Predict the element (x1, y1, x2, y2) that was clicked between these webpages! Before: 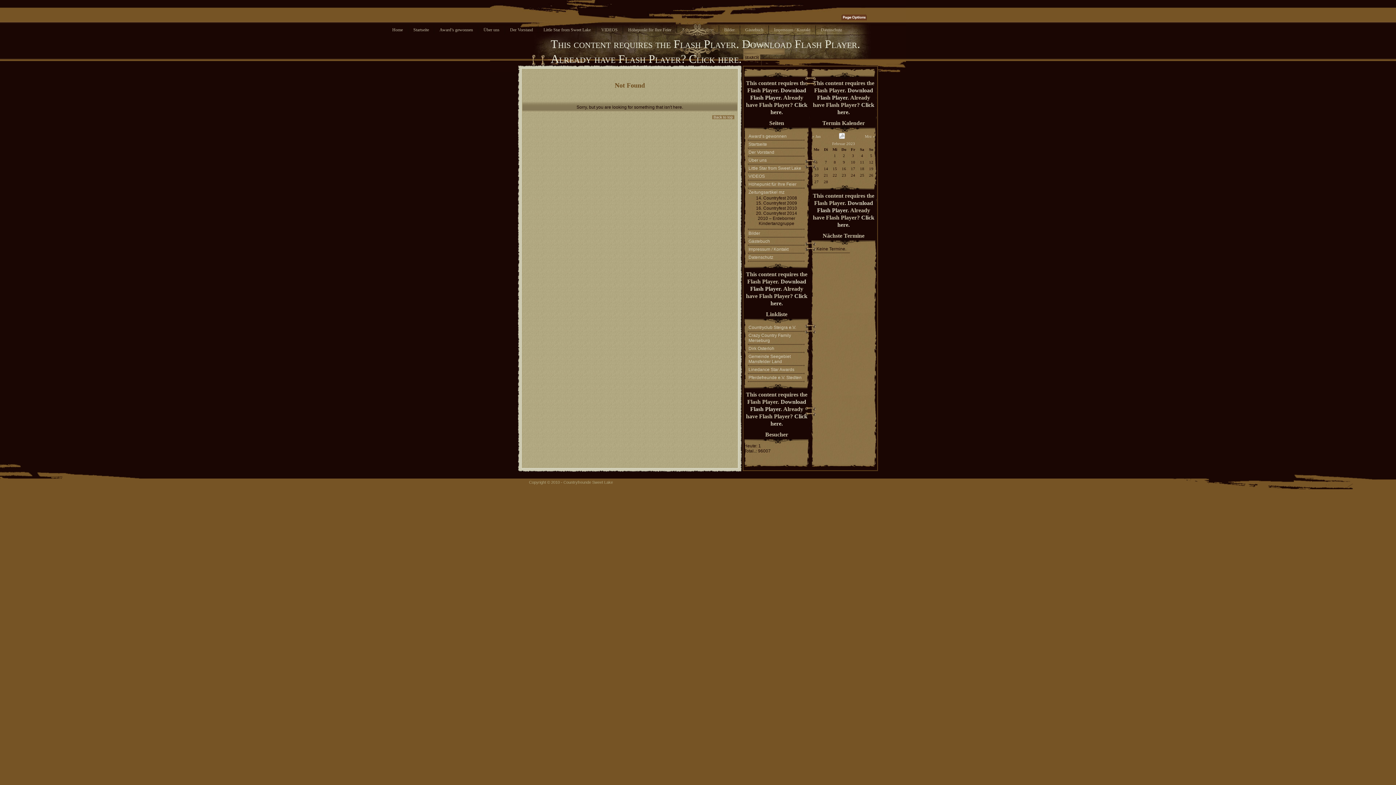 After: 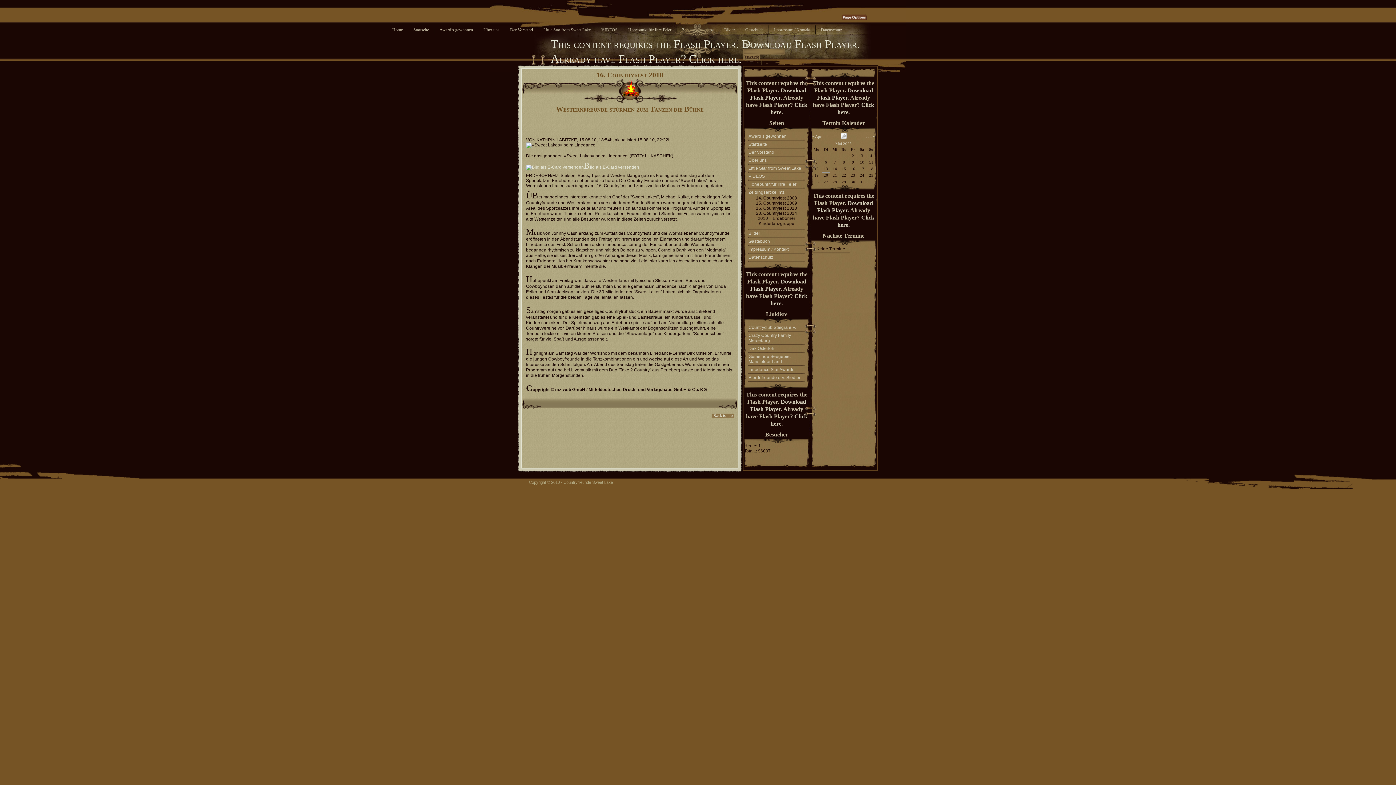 Action: bbox: (756, 205, 797, 210) label: 16. Countryfest 2010